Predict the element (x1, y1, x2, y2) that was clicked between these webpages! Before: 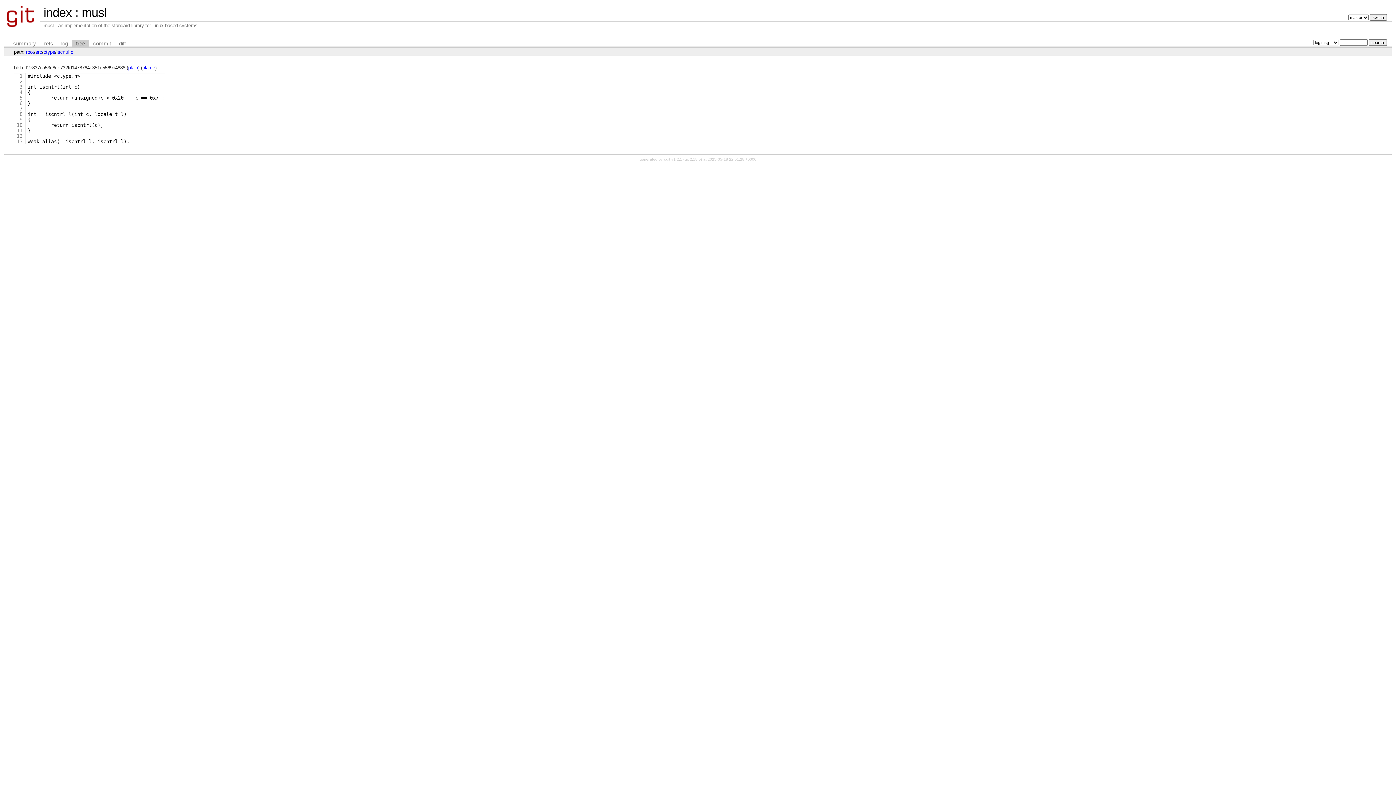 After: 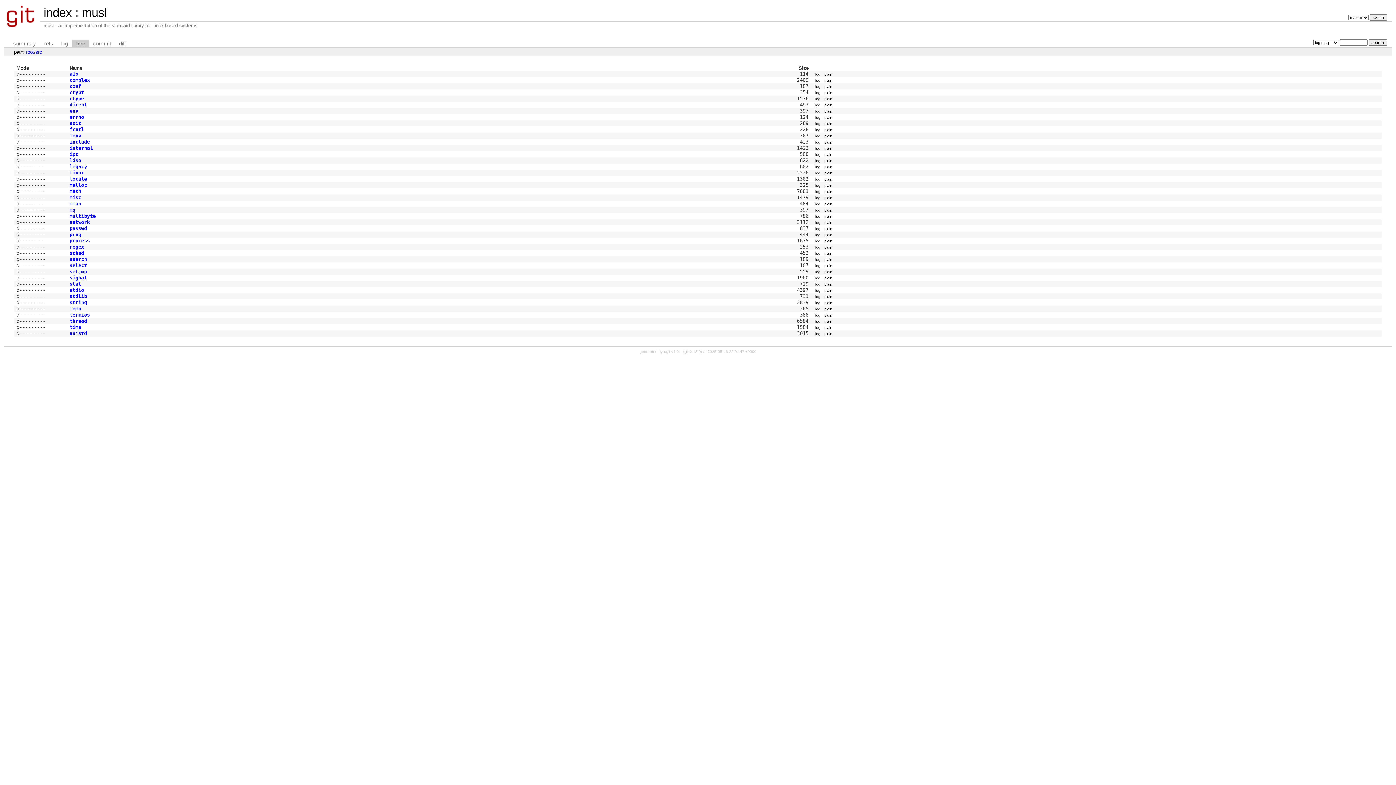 Action: bbox: (35, 49, 42, 54) label: src